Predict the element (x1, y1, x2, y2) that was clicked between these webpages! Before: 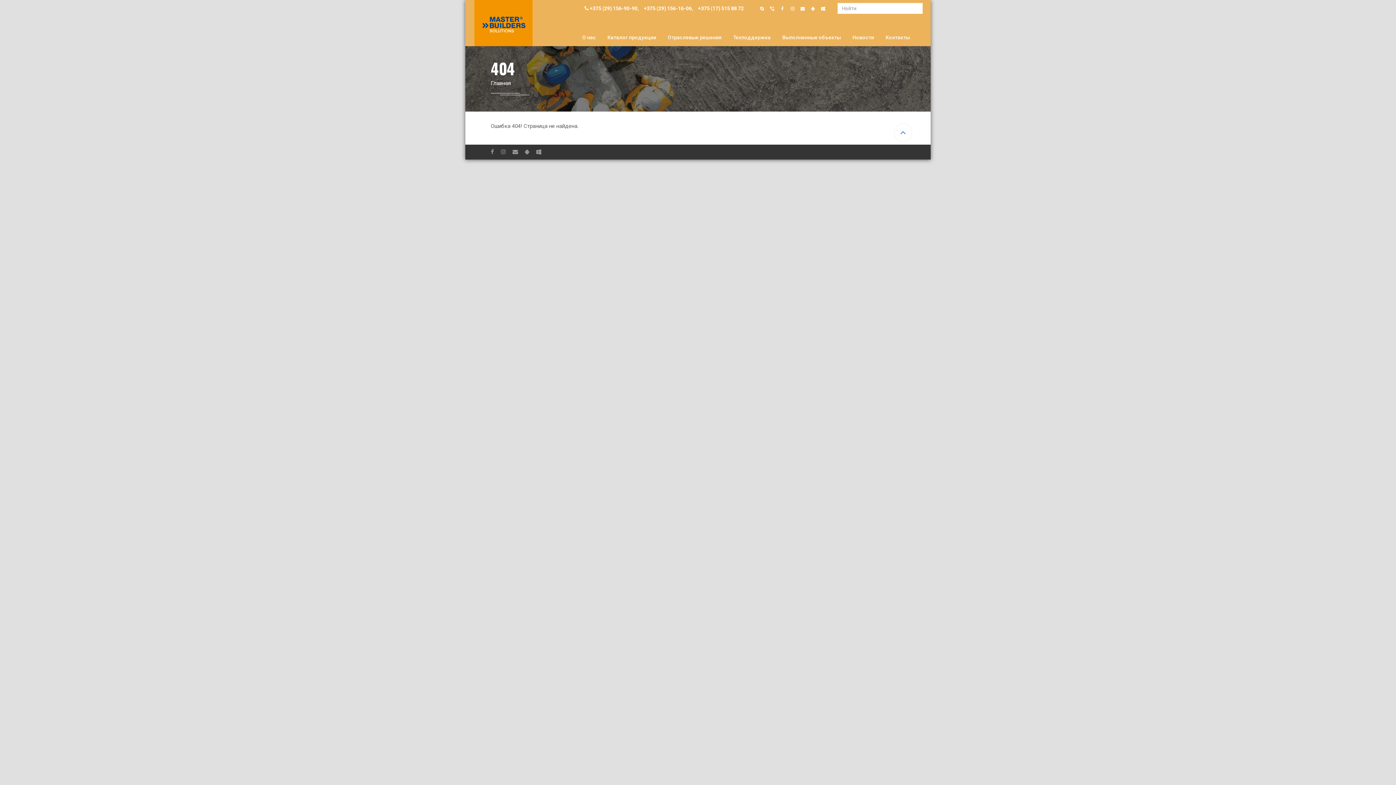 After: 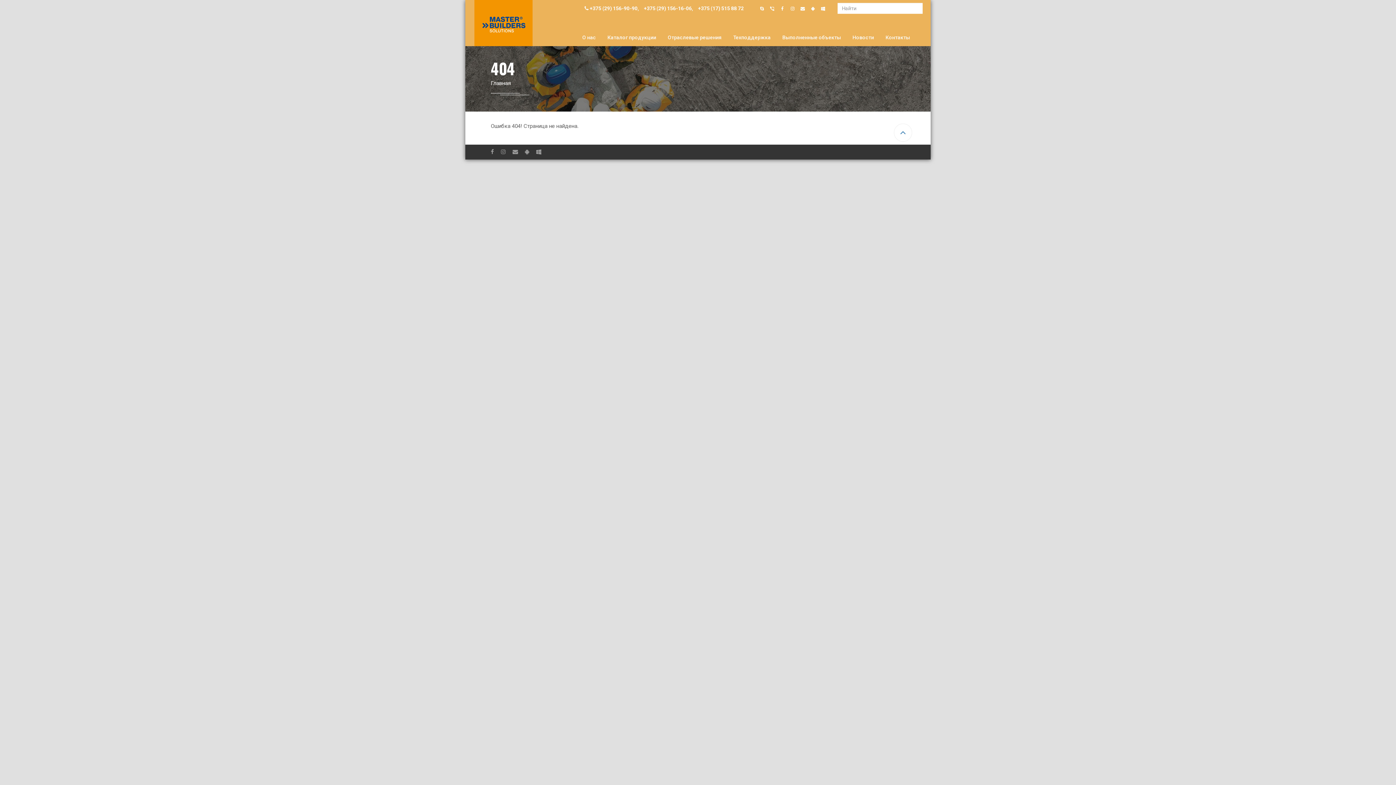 Action: bbox: (698, 5, 744, 11) label: +375 (17) 515 88 72